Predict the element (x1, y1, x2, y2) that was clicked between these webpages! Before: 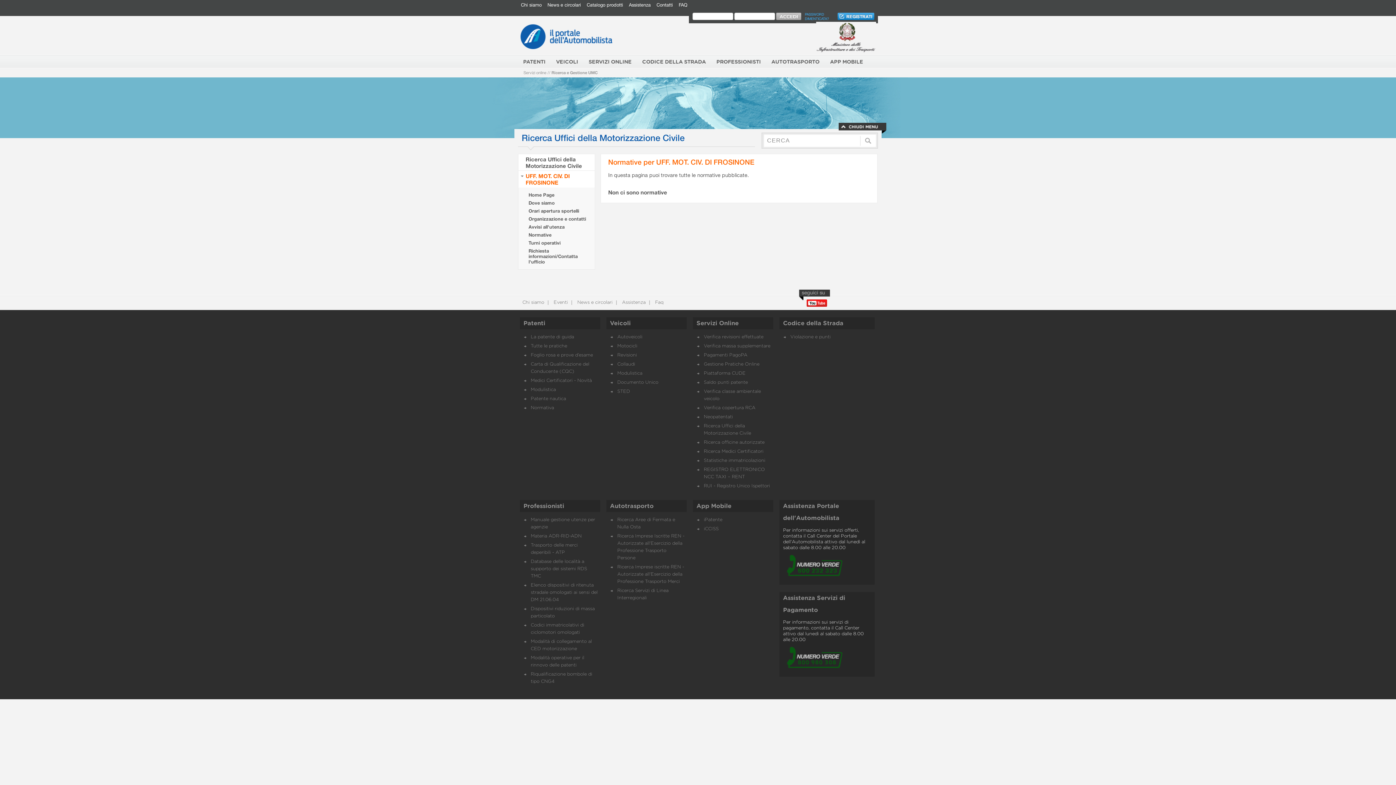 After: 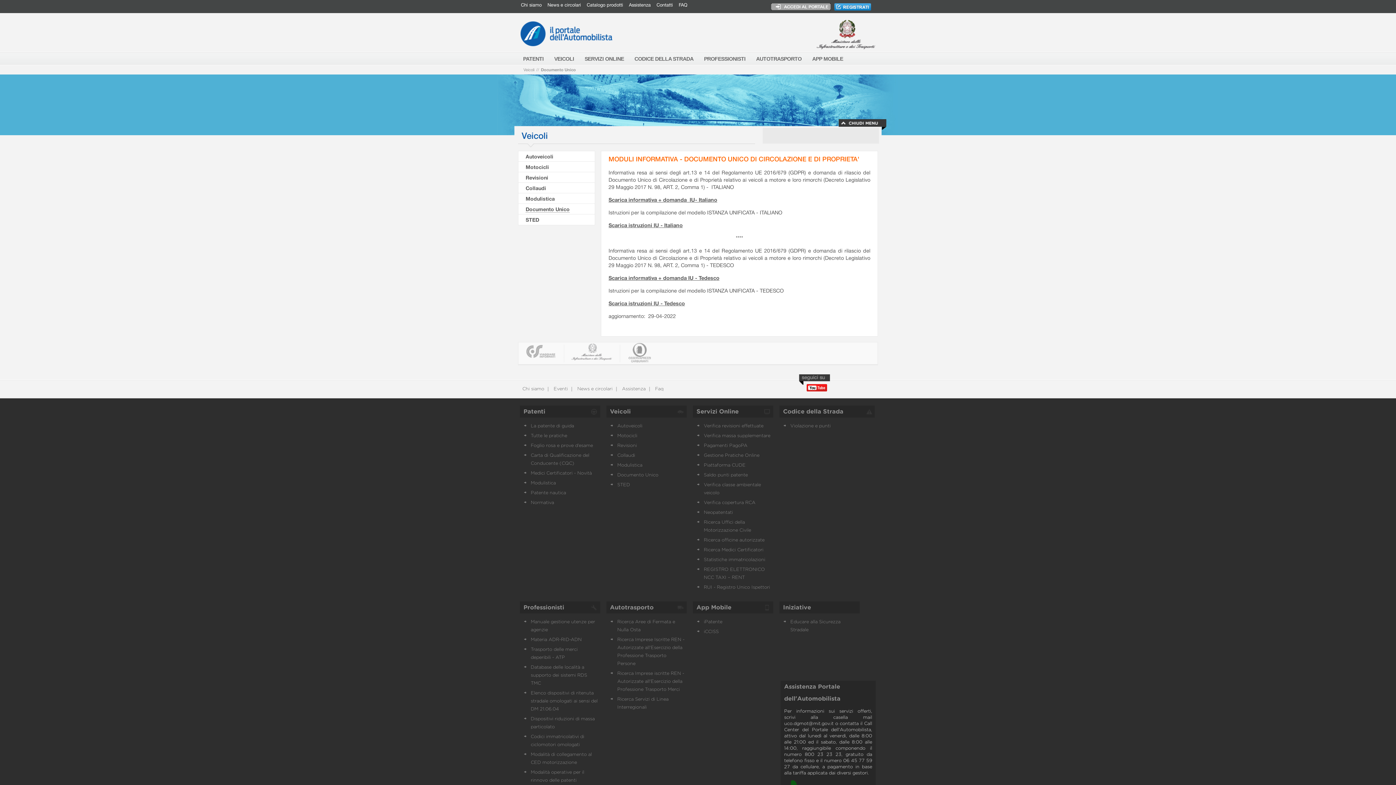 Action: bbox: (617, 380, 658, 385) label: Documento Unico